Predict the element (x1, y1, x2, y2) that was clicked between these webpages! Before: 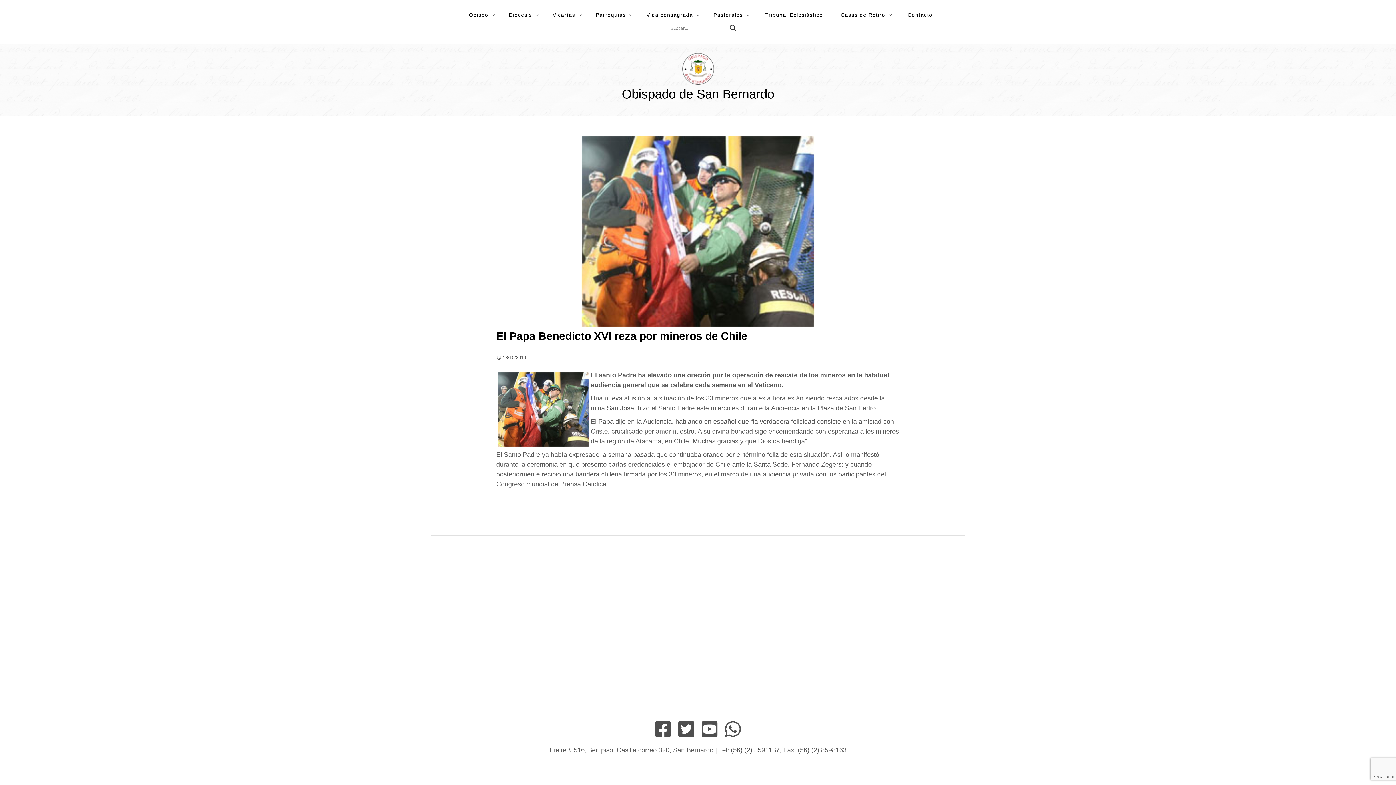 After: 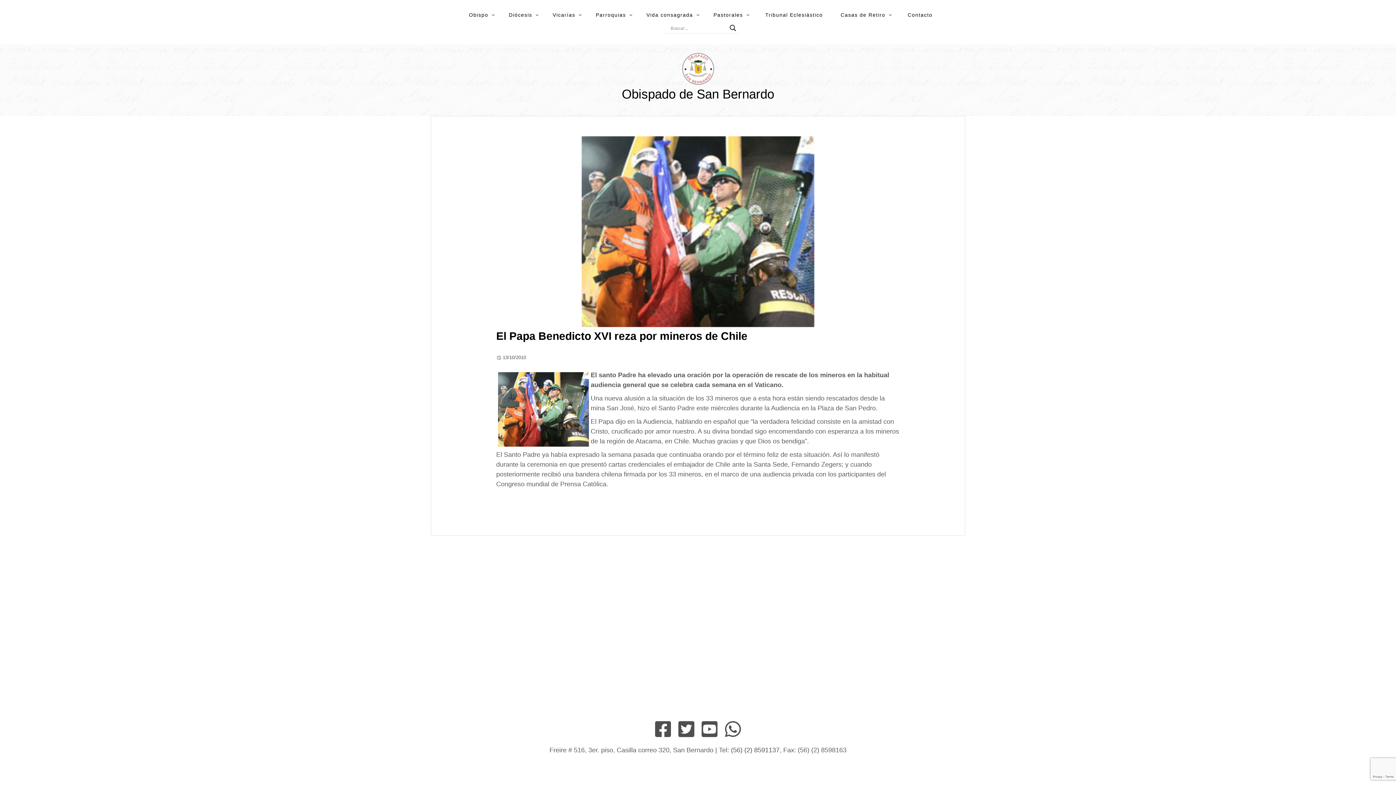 Action: label: 13/10/2010 bbox: (496, 354, 526, 360)